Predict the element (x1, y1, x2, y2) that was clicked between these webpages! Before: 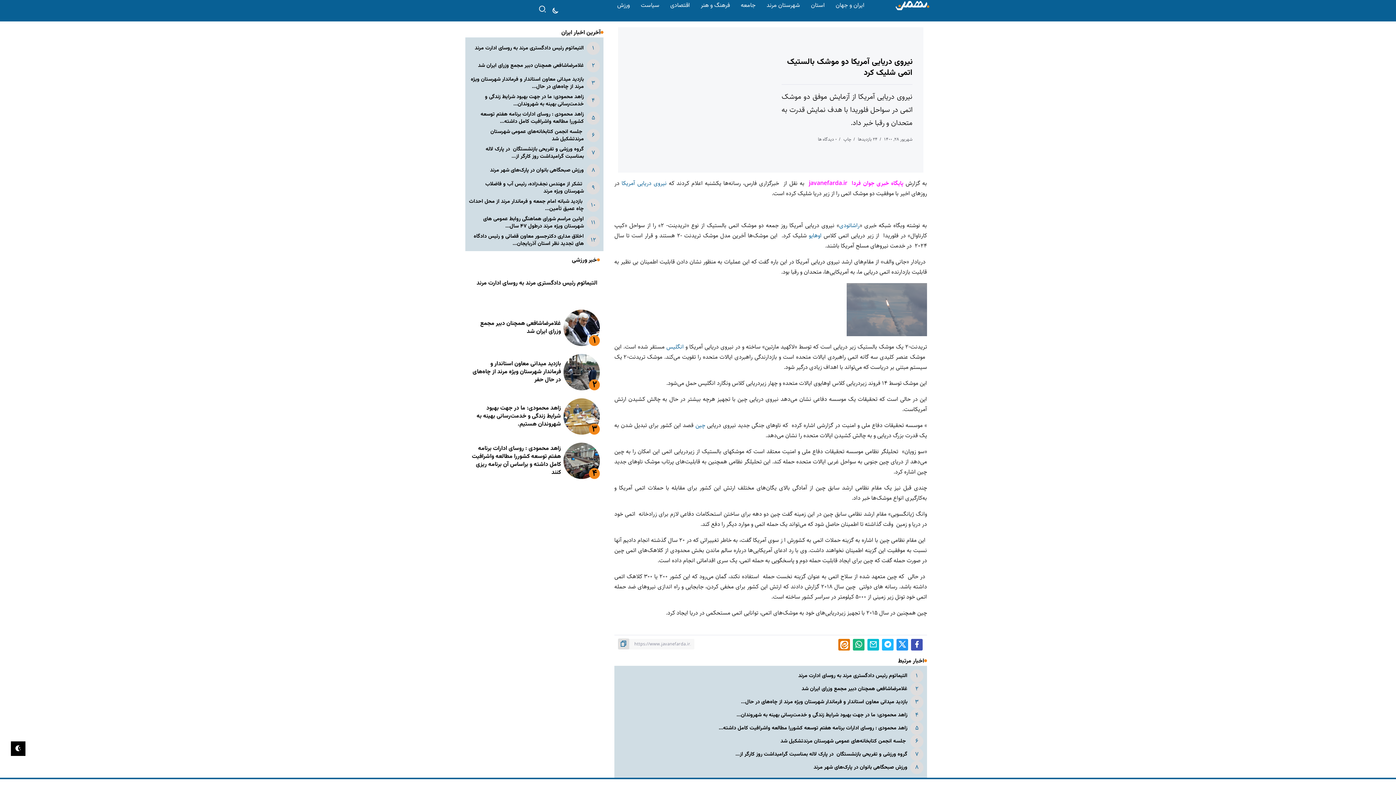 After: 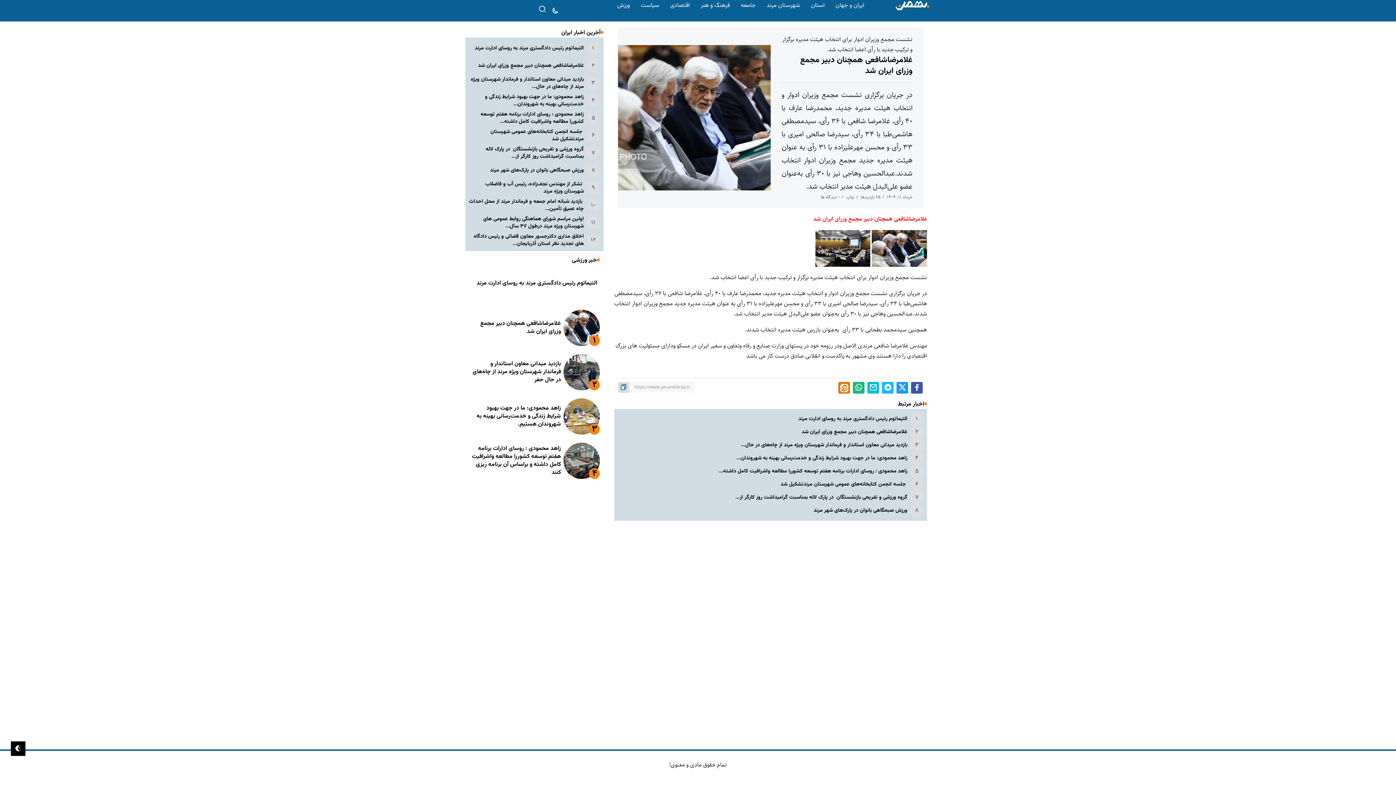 Action: bbox: (478, 61, 584, 69) label: غلامرضاشافعی همچنان دبیر مجمع وزرای ایران شد